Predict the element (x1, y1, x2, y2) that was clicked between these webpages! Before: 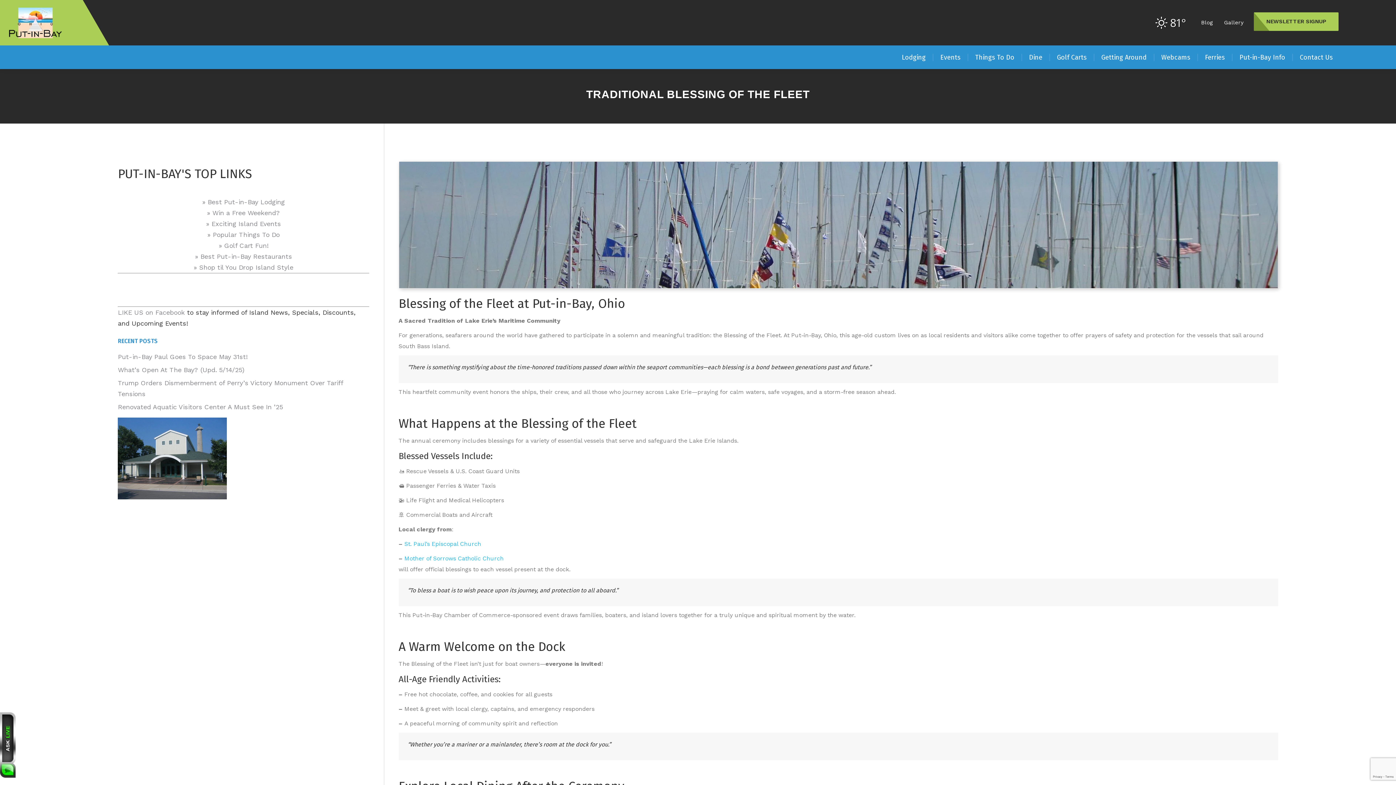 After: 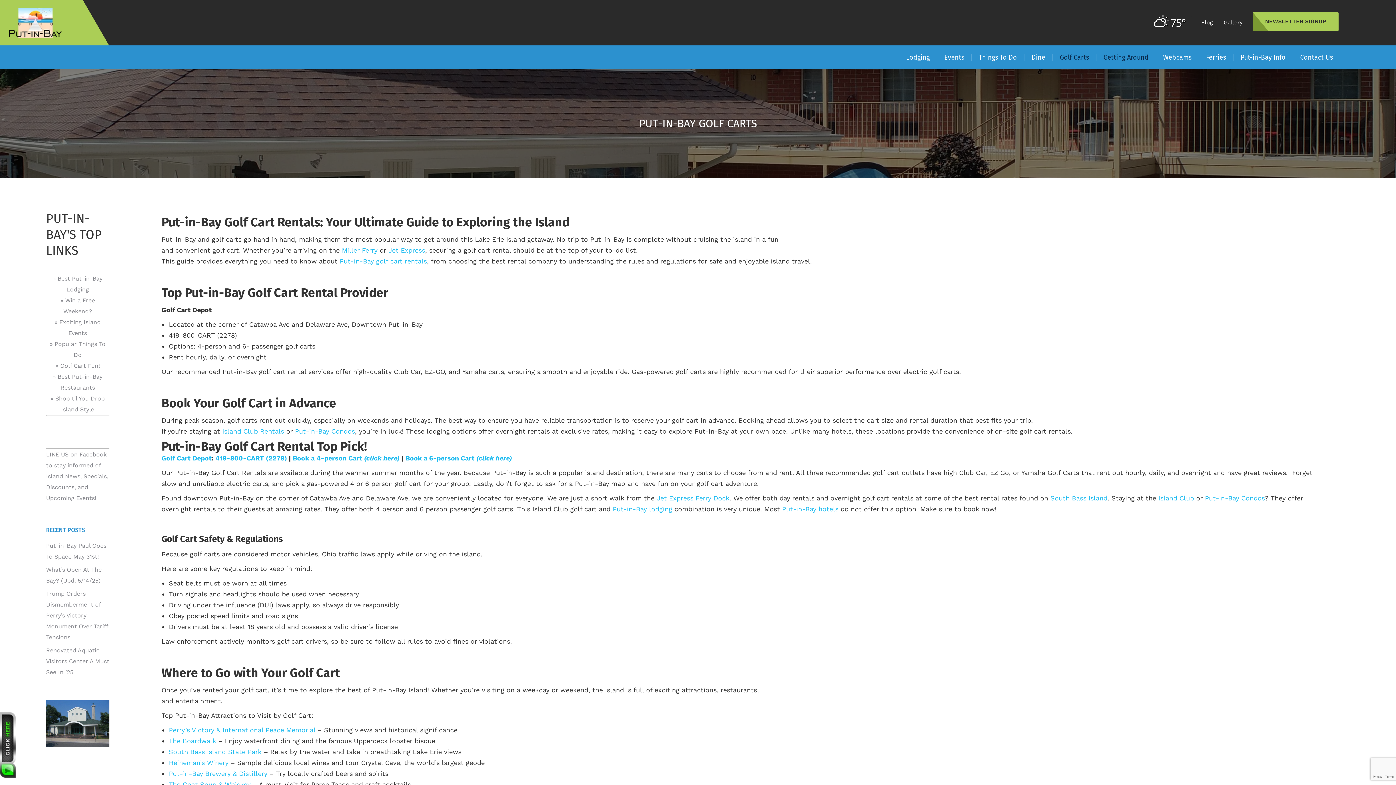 Action: label: Golf Carts bbox: (1049, 45, 1094, 69)